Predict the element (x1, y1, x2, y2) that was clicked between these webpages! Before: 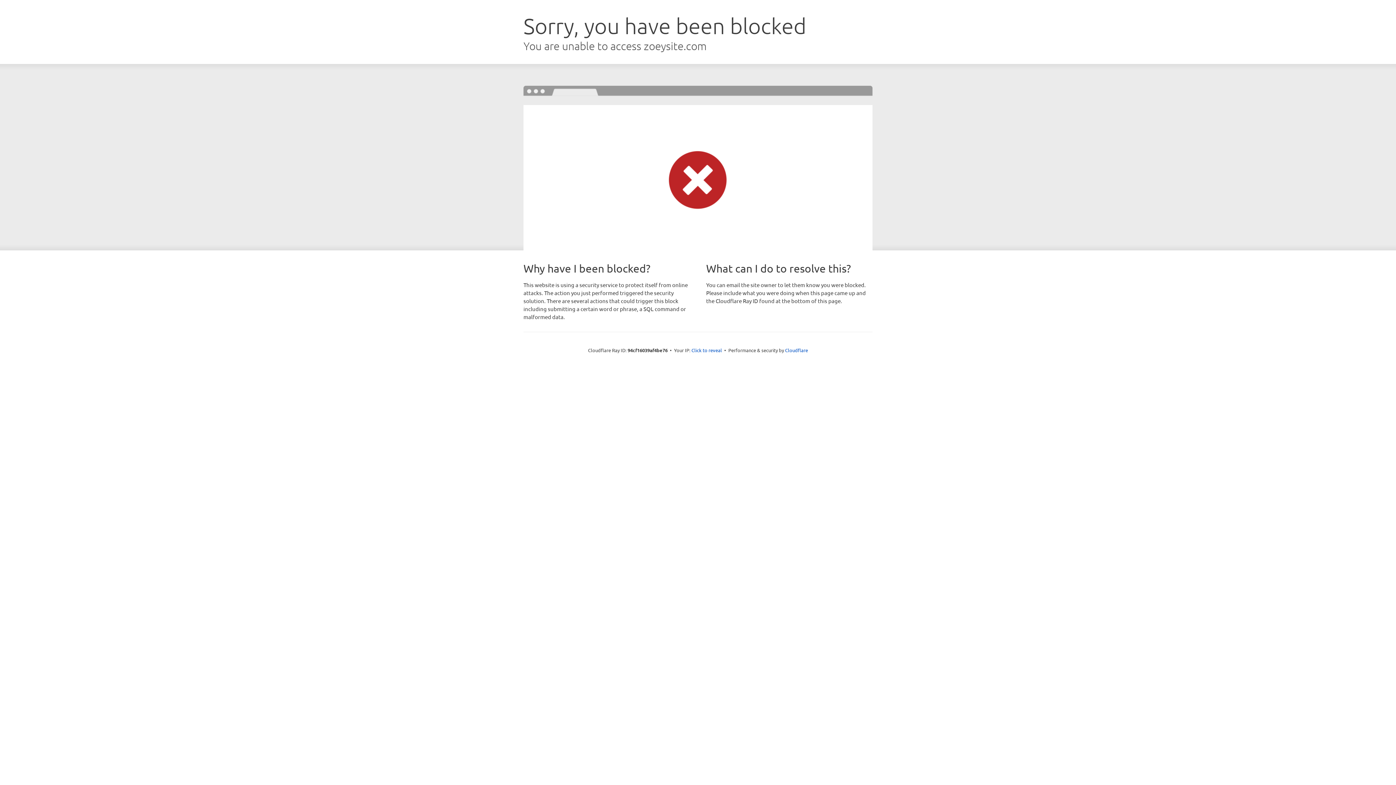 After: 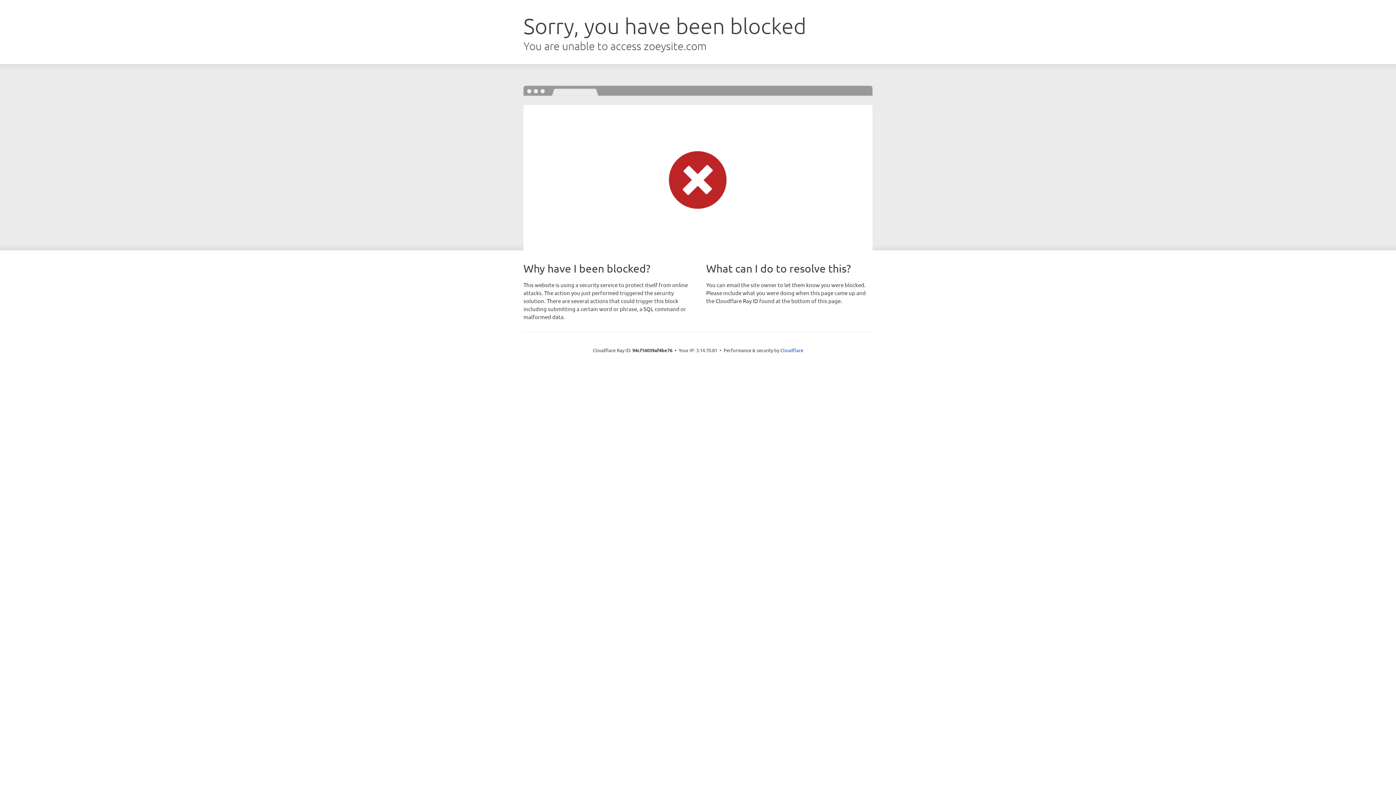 Action: label: Click to reveal bbox: (691, 346, 722, 353)